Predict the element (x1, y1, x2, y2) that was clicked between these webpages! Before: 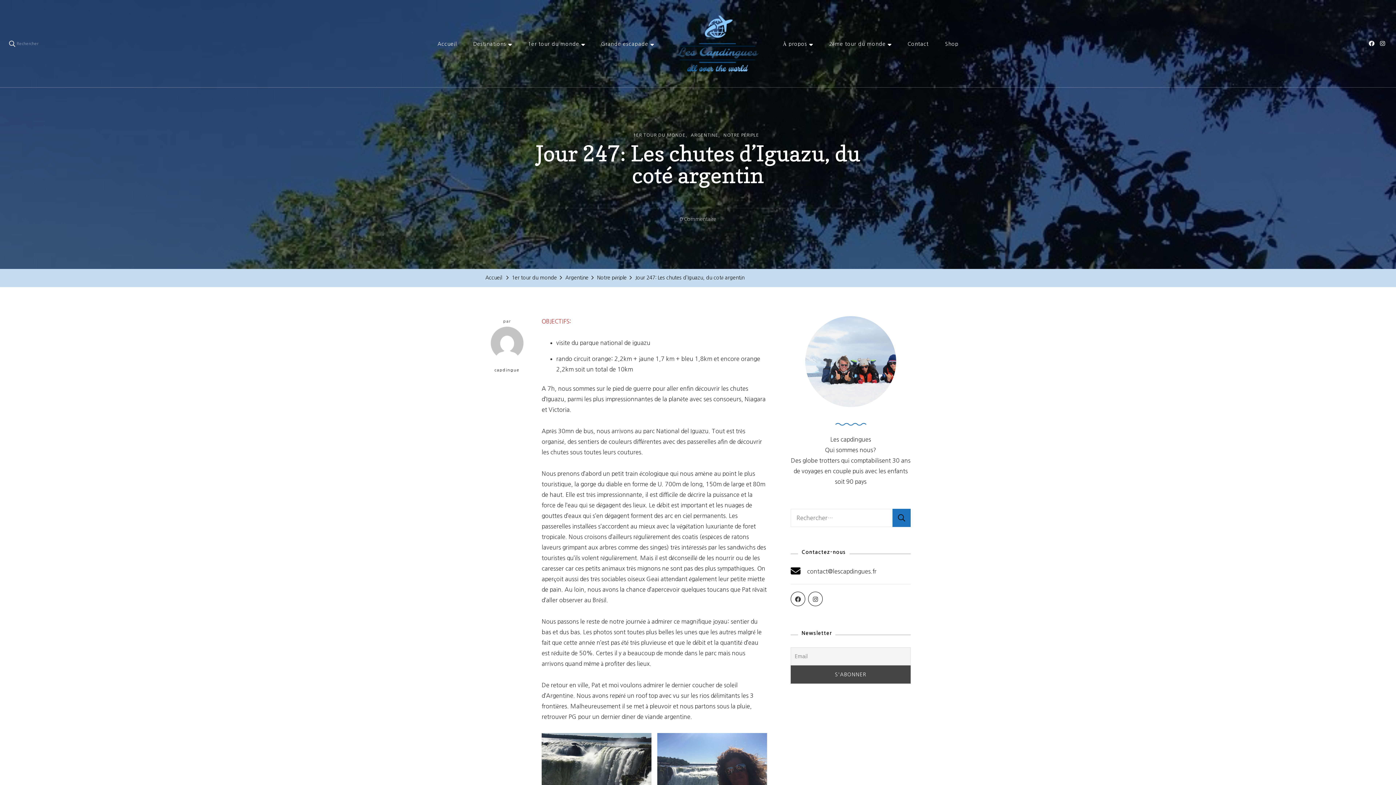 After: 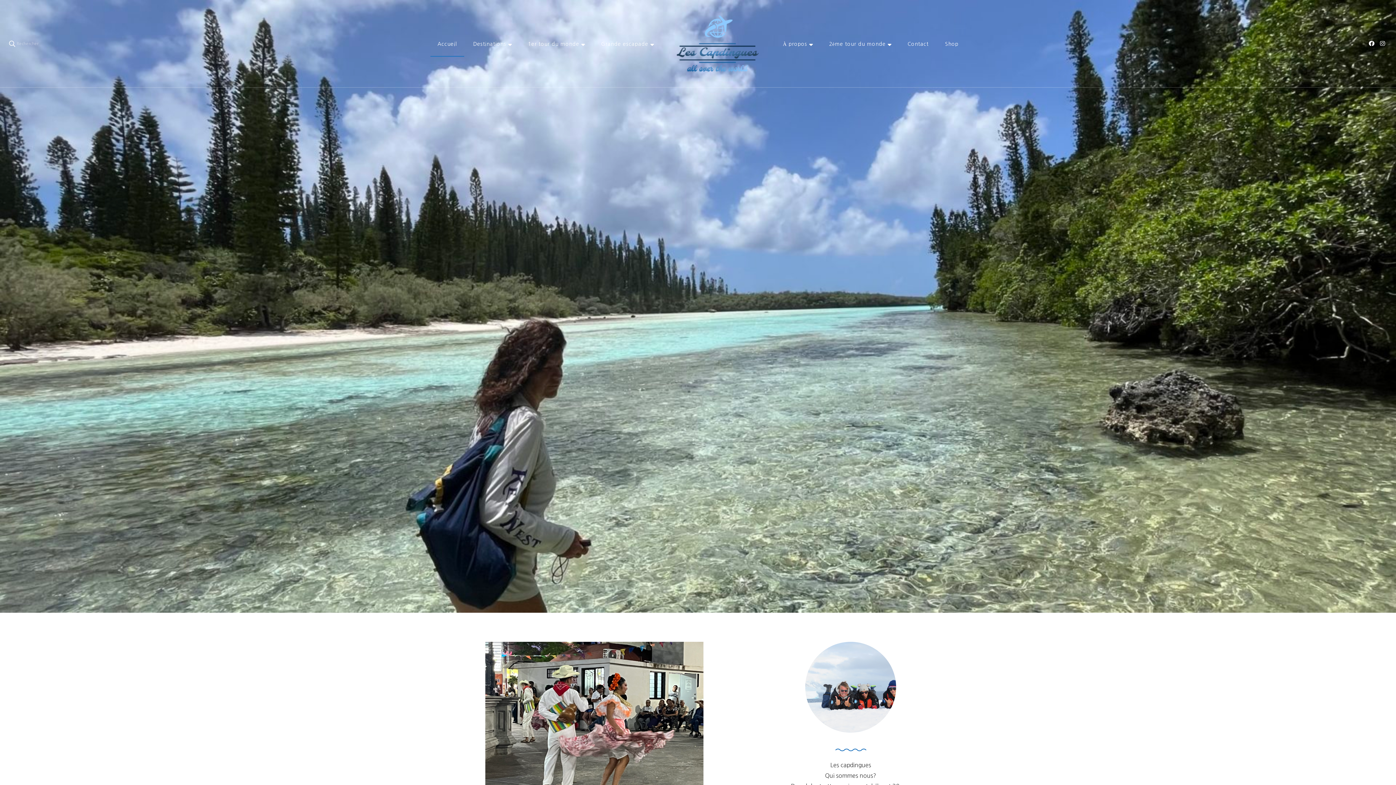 Action: bbox: (485, 272, 502, 283) label: Accueil